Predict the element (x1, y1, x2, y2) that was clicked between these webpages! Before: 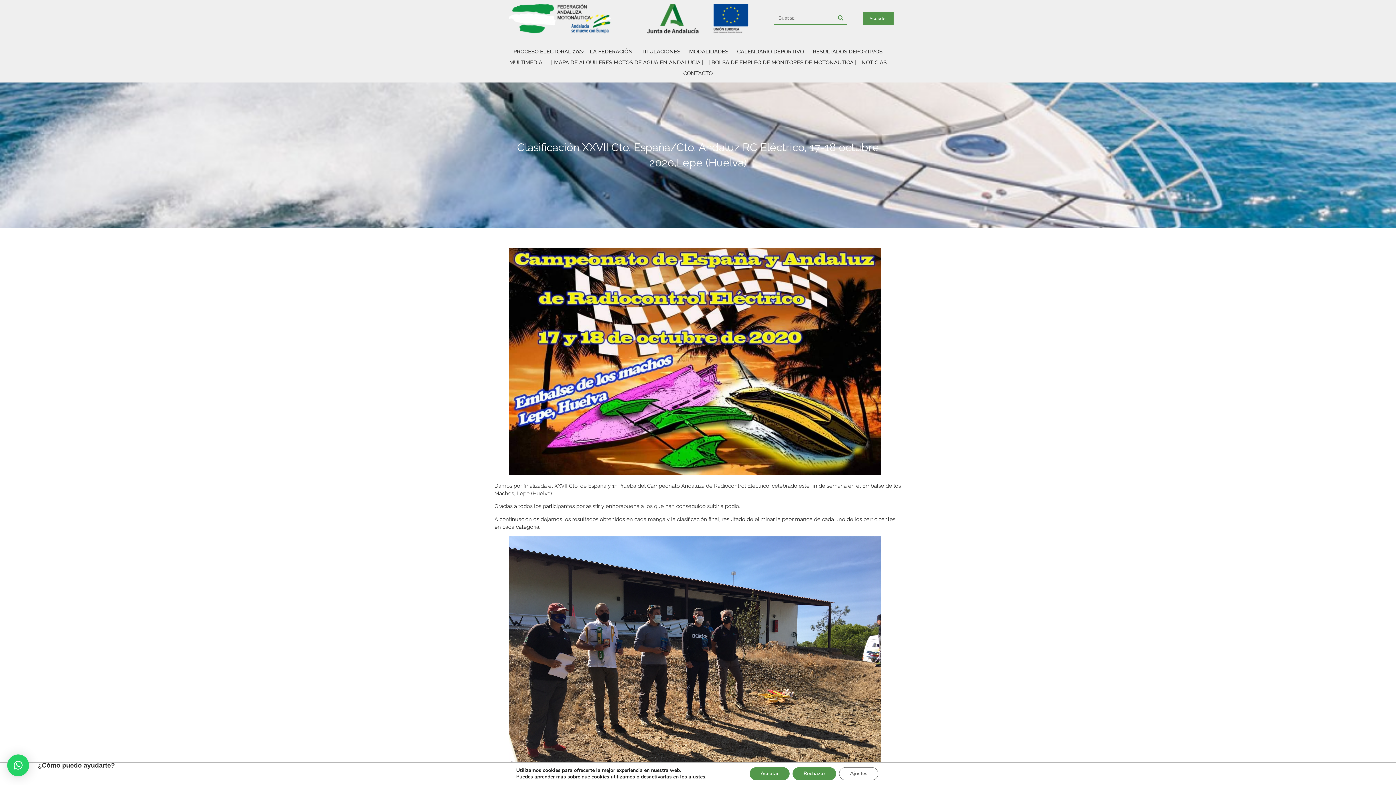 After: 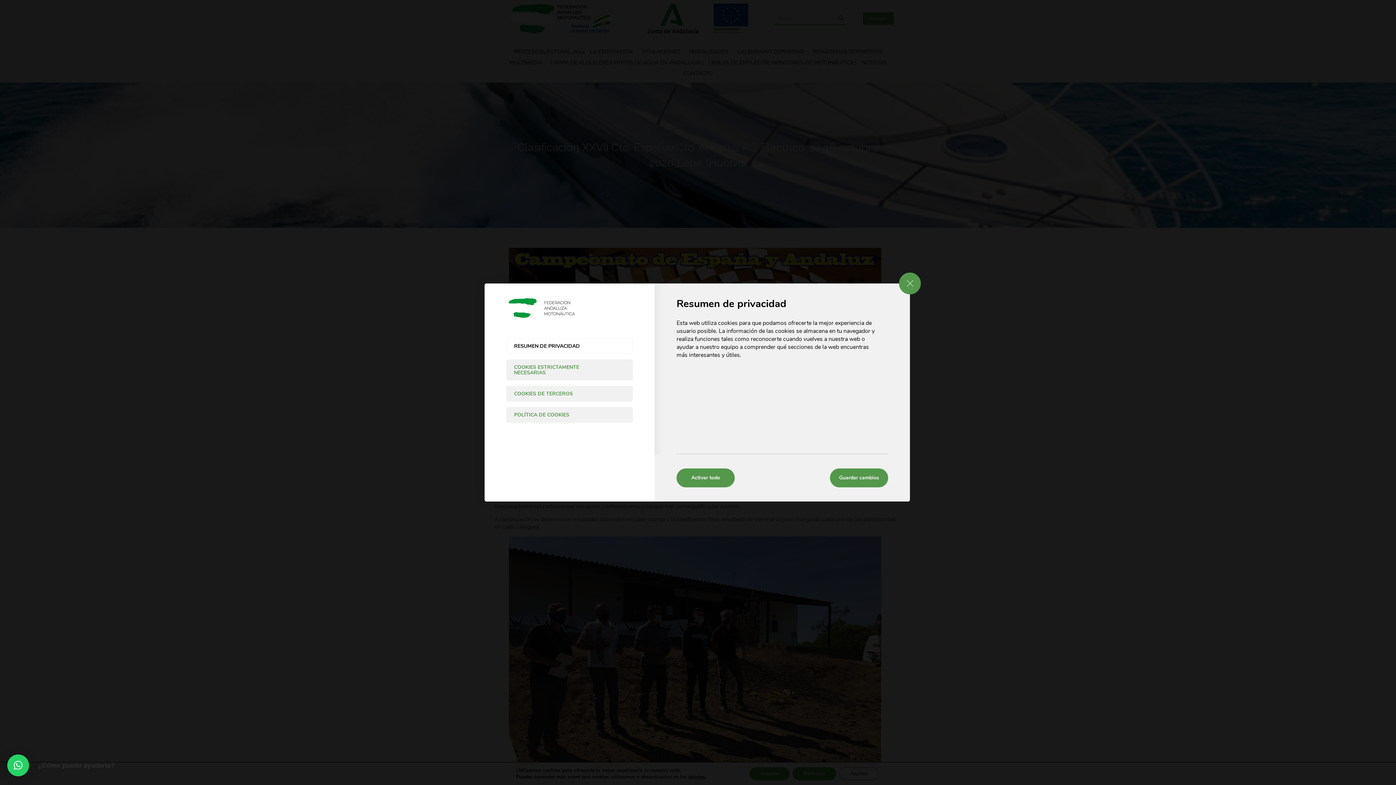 Action: label: ajustes bbox: (688, 774, 705, 780)